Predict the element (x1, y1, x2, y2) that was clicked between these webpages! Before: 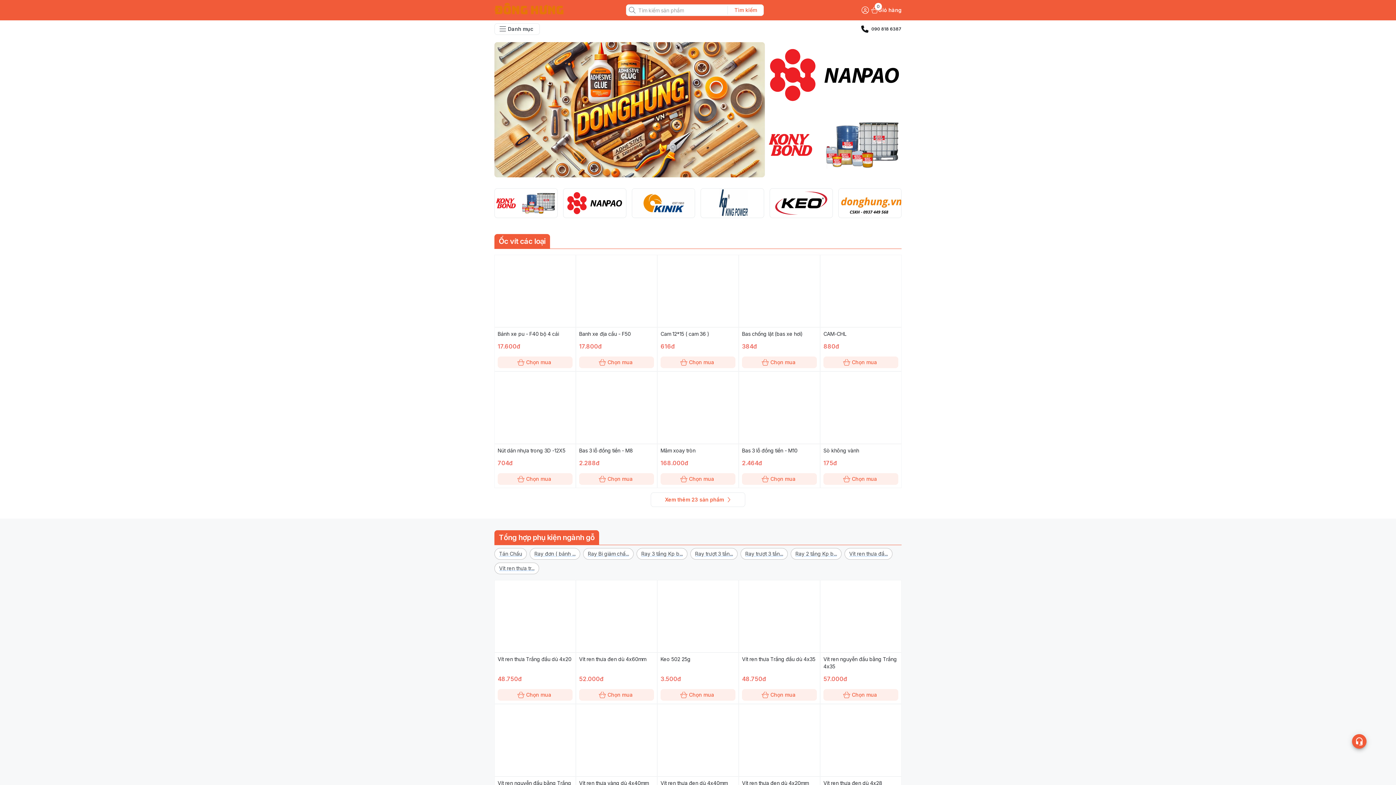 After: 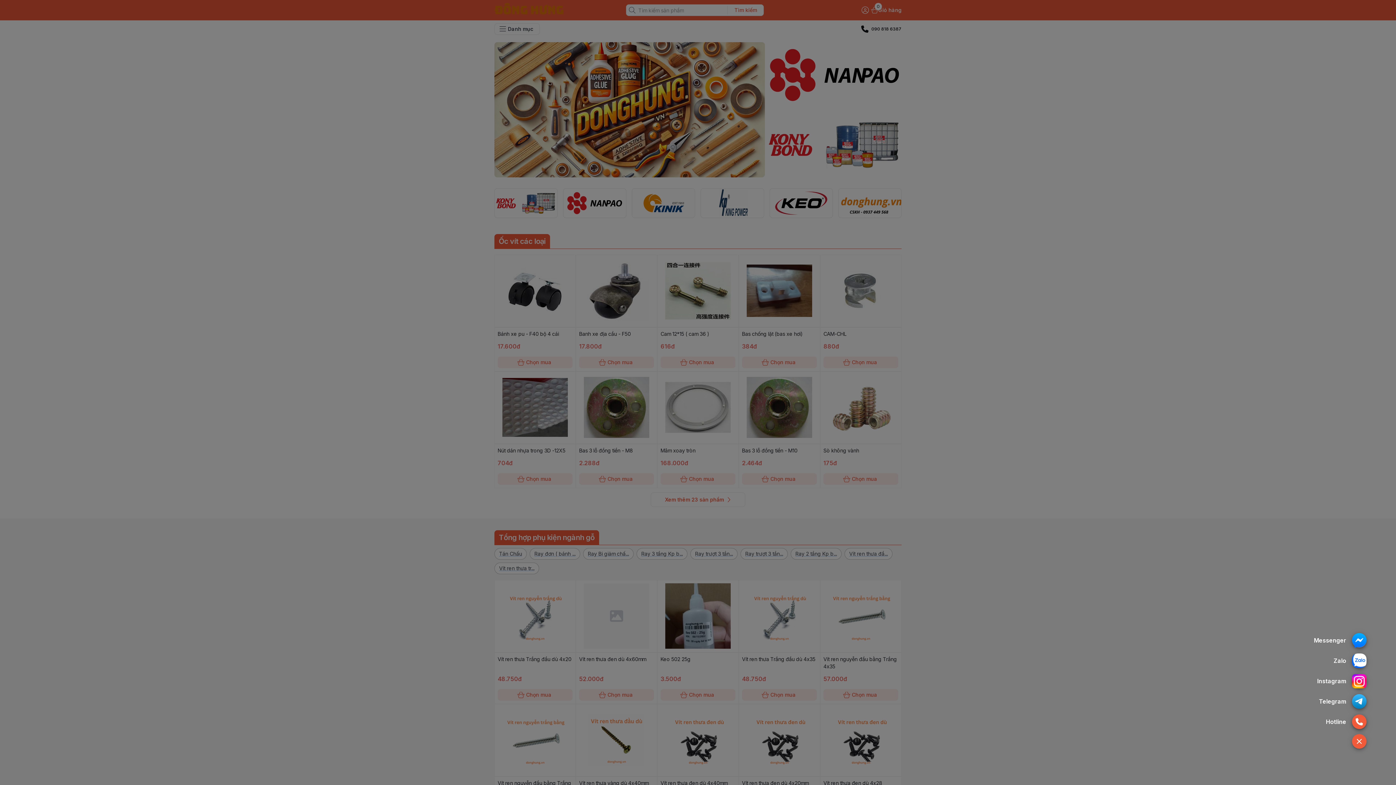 Action: label: Open list social bbox: (1353, 735, 1366, 748)